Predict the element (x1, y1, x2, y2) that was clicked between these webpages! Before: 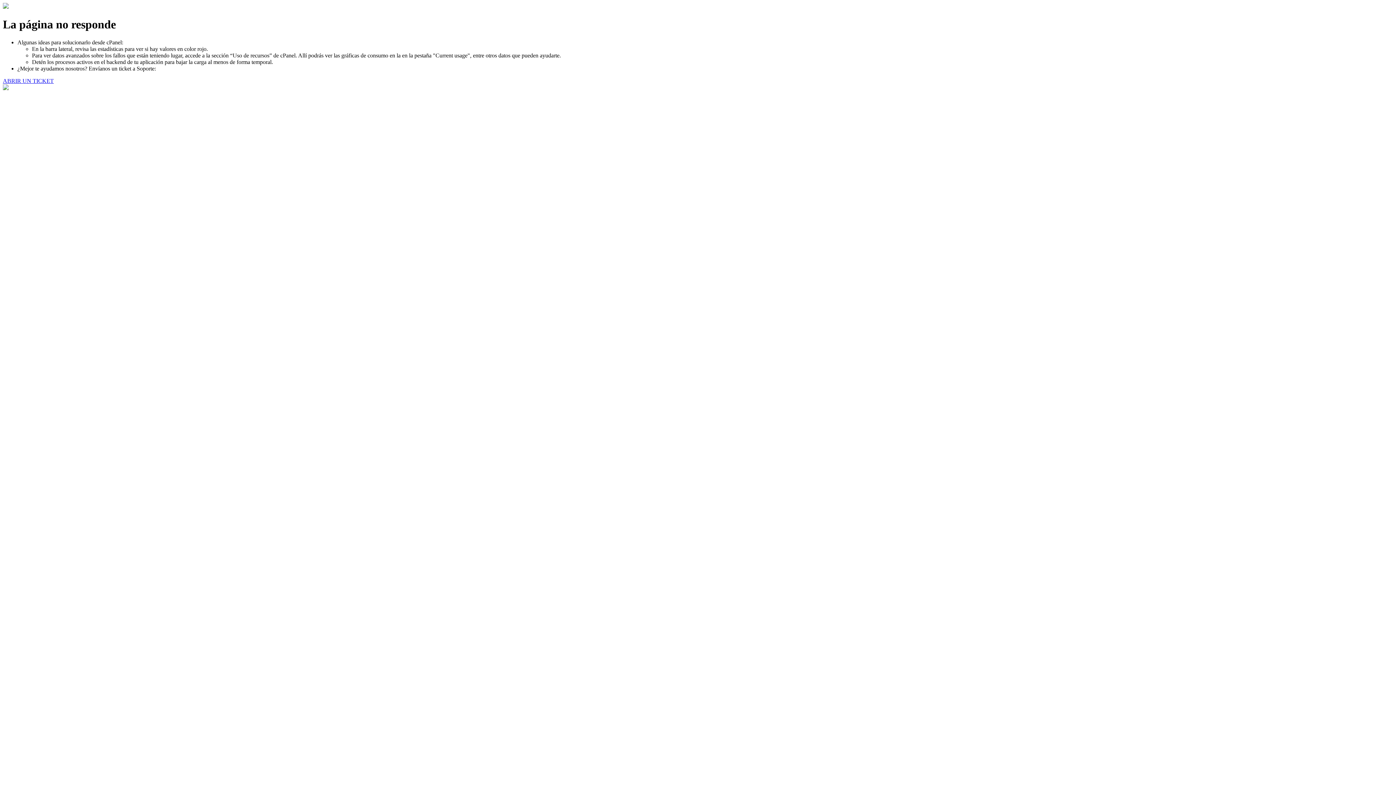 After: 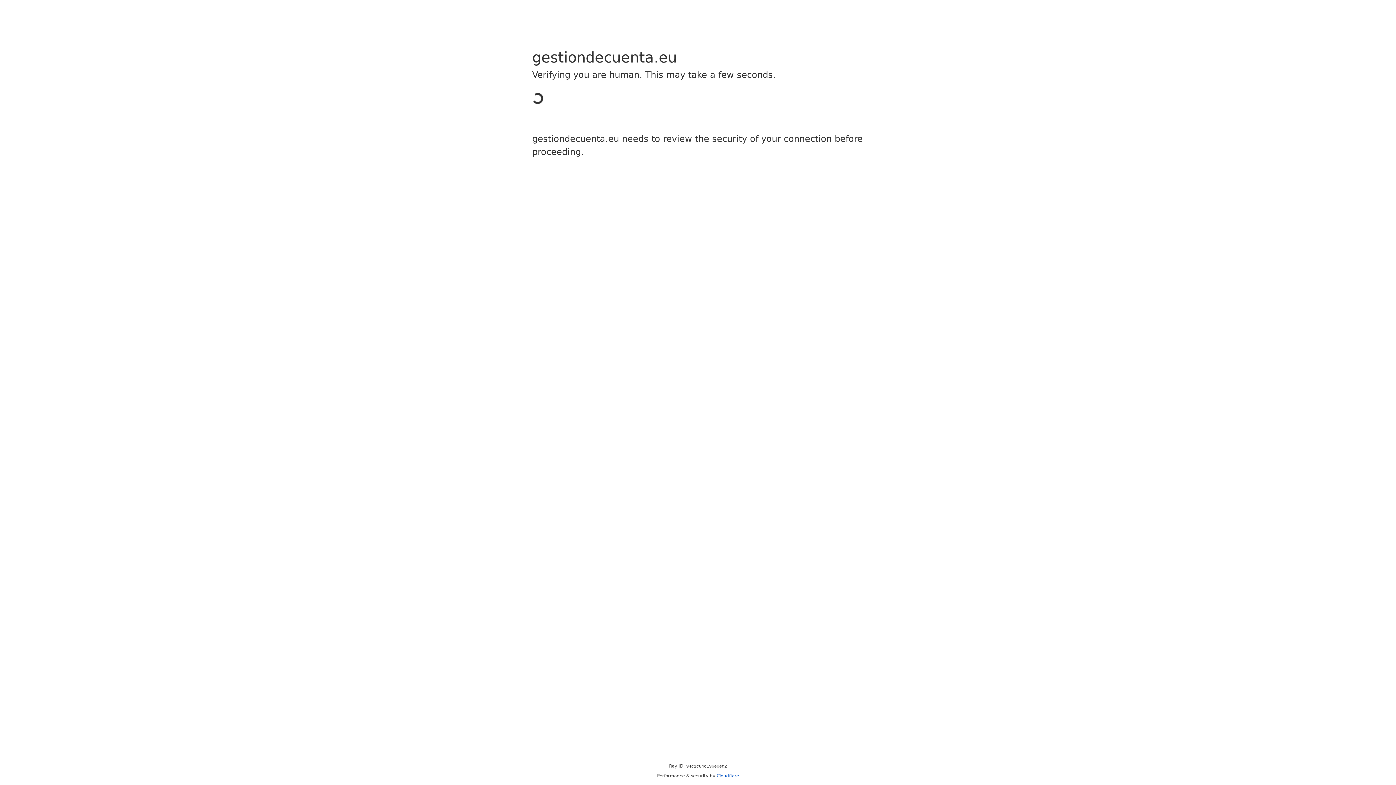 Action: label: ABRIR UN TICKET bbox: (2, 77, 53, 83)